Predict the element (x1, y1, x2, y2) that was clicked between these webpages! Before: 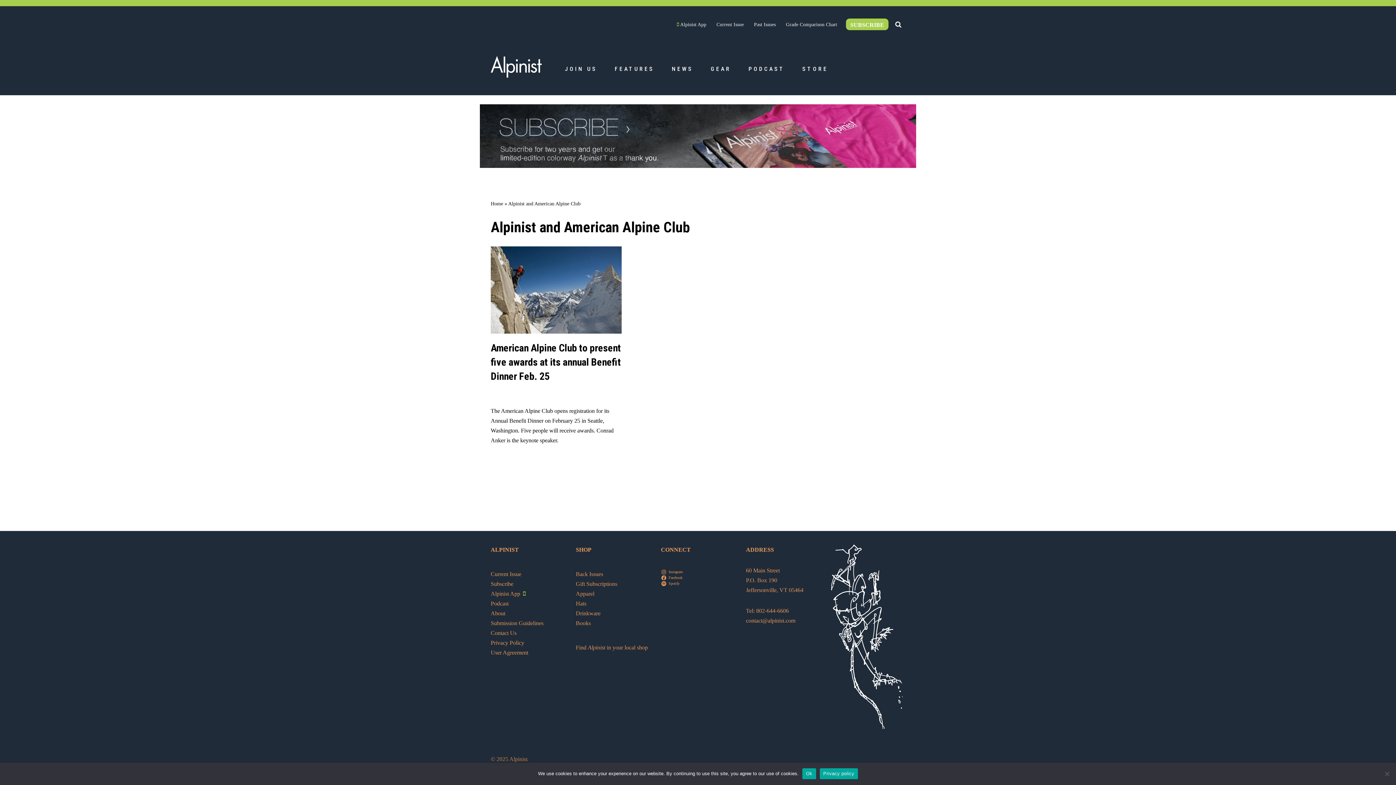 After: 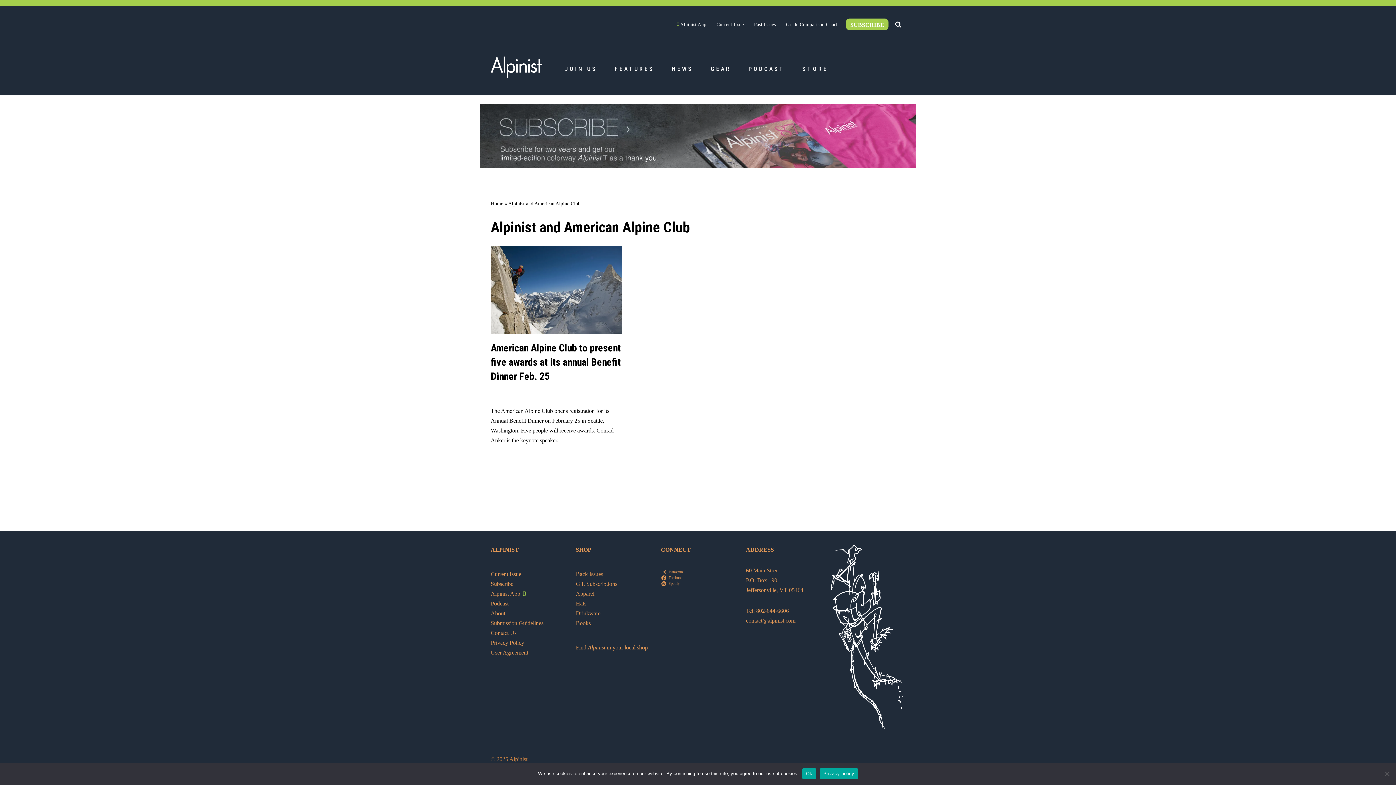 Action: bbox: (480, 104, 916, 168)